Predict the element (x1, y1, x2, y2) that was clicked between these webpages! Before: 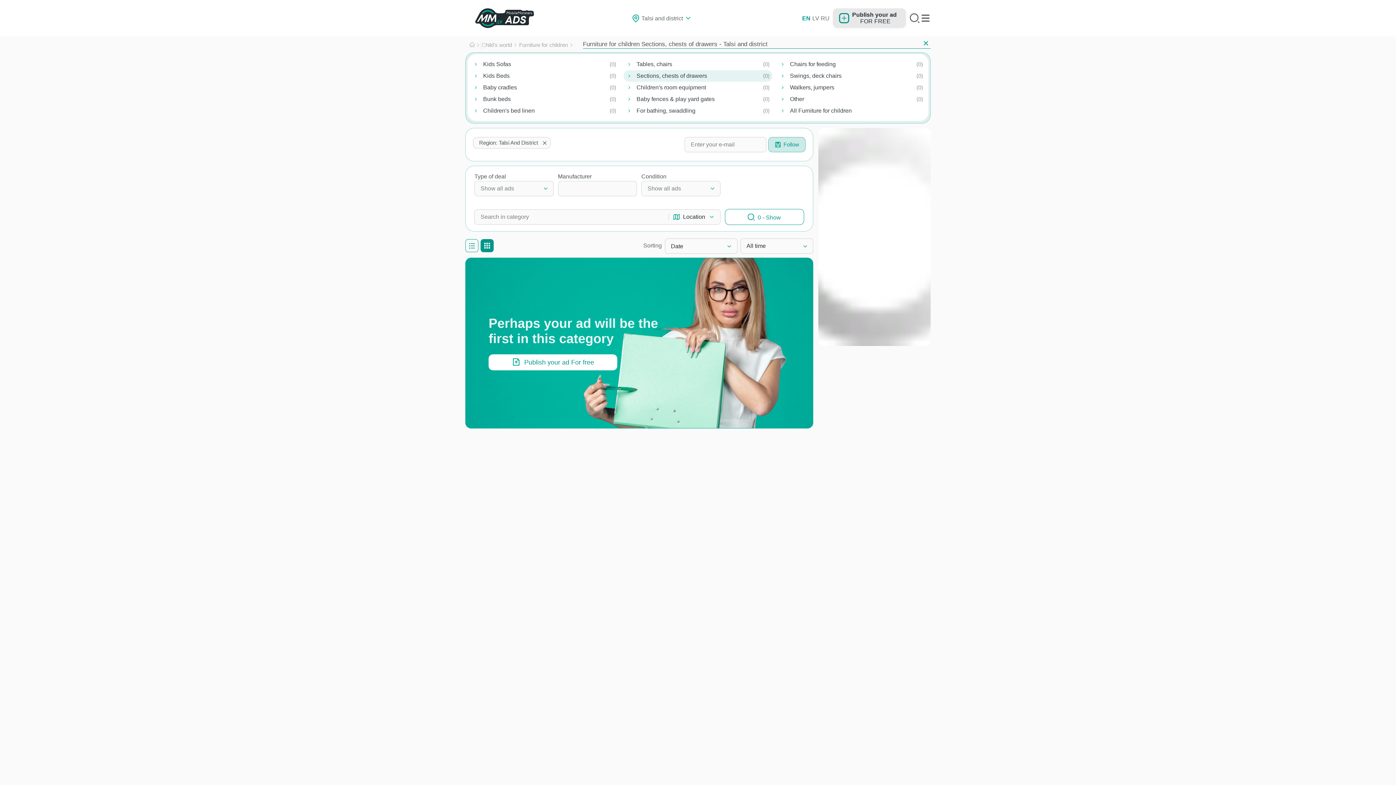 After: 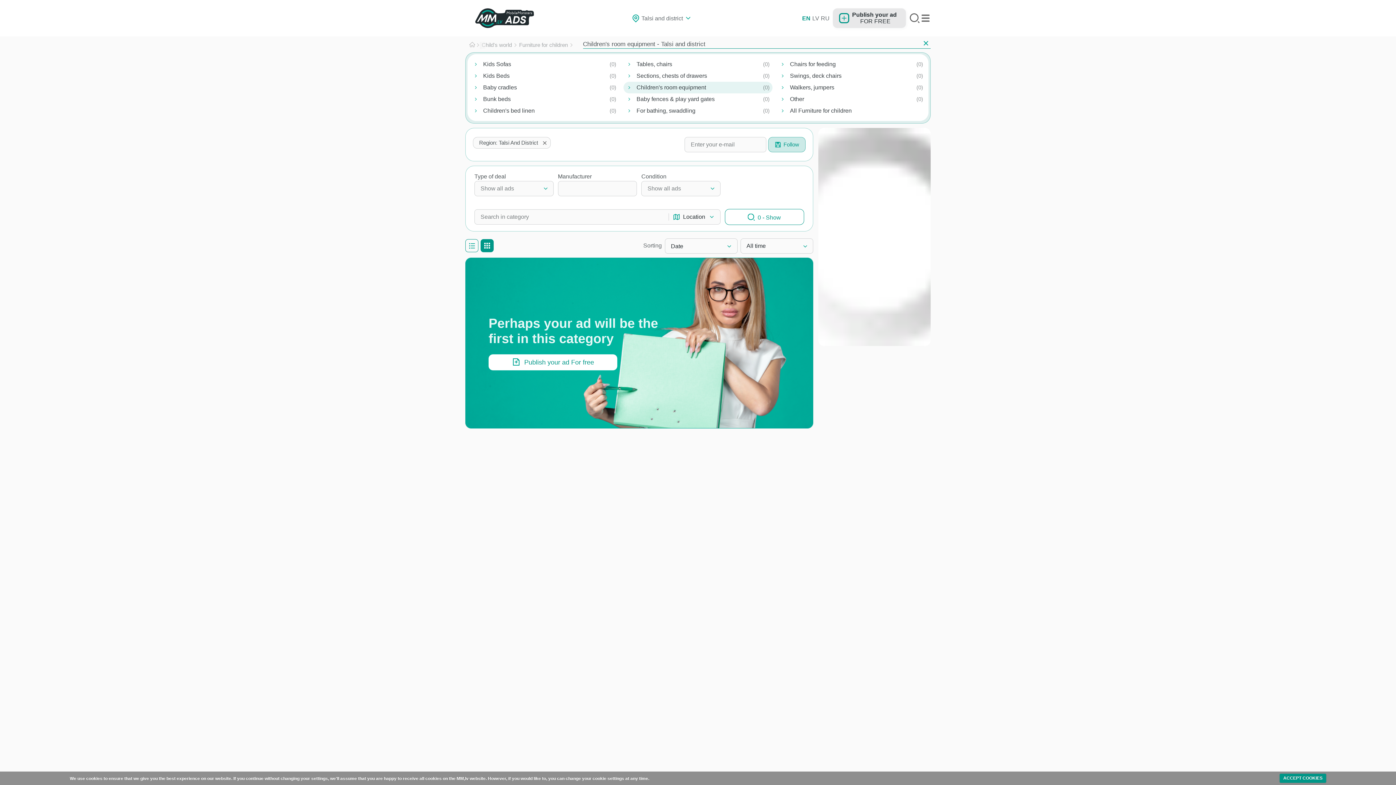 Action: bbox: (623, 81, 772, 93) label: Children's room equipment